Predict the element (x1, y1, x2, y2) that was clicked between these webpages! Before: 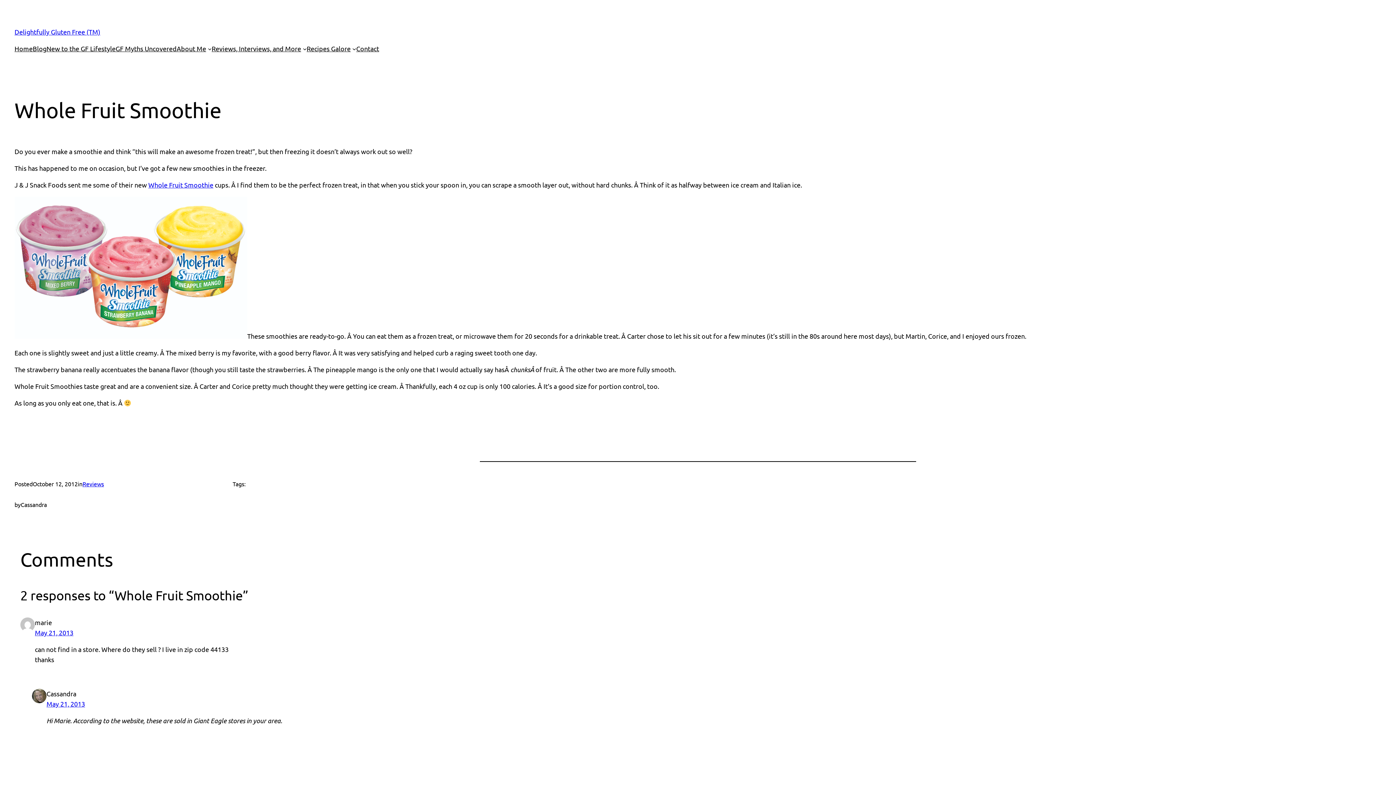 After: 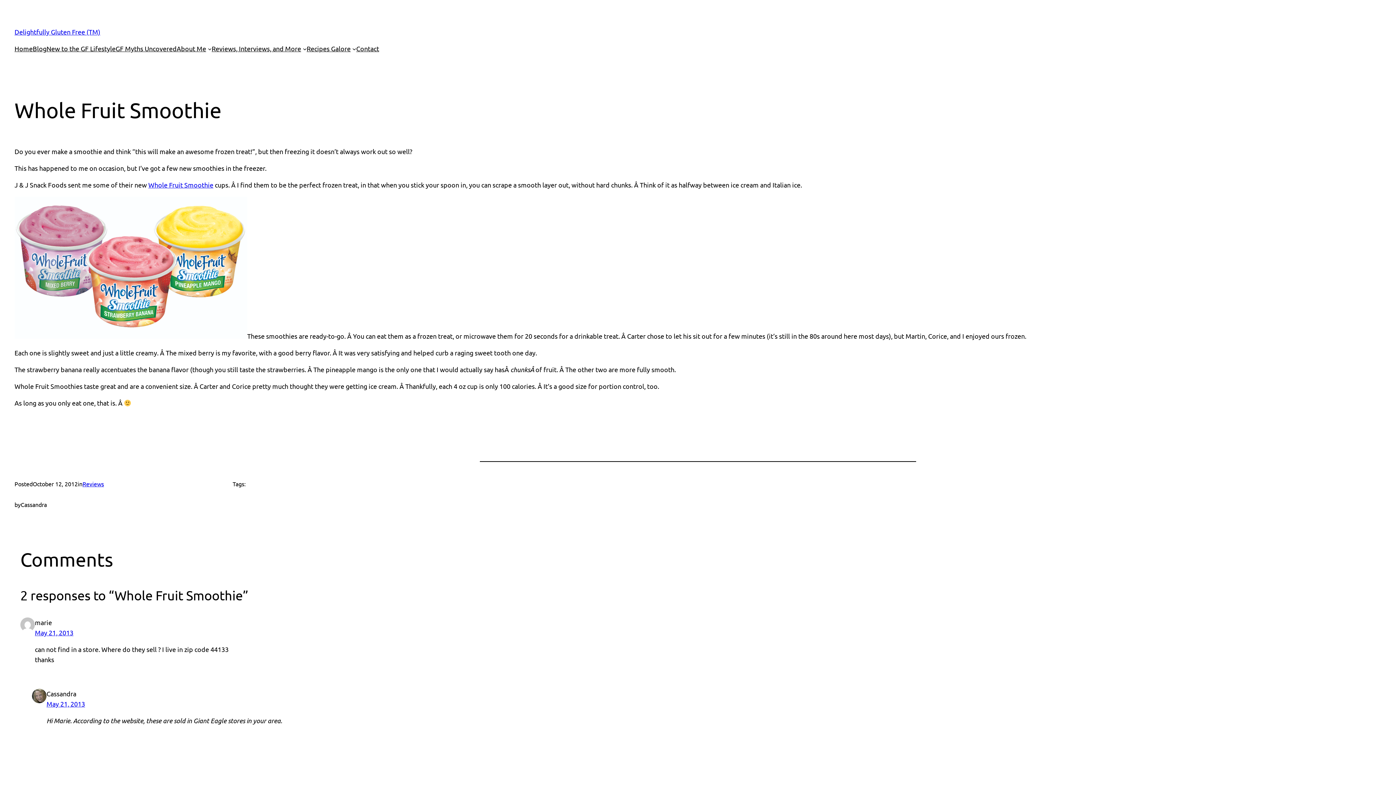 Action: label: Whole Fruit Smoothie bbox: (148, 181, 213, 188)